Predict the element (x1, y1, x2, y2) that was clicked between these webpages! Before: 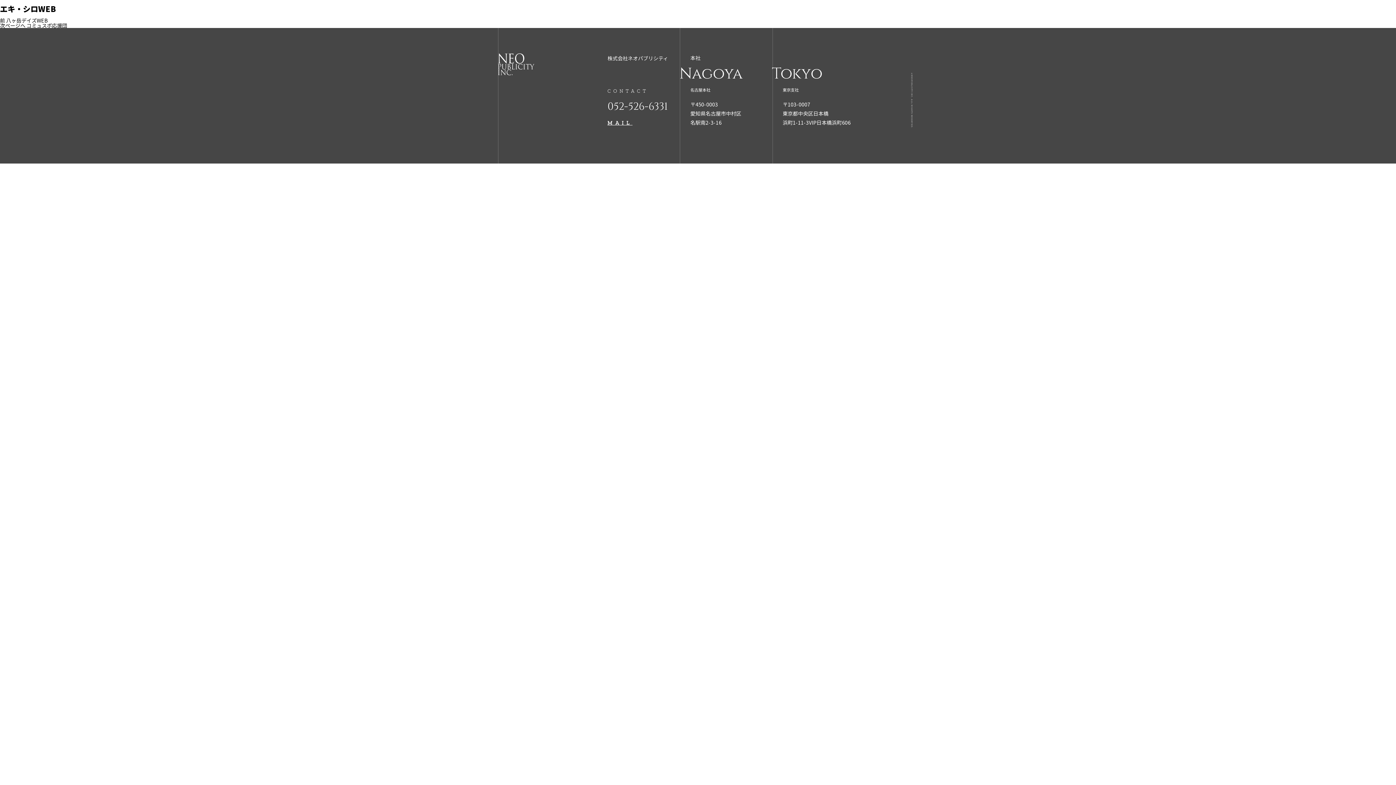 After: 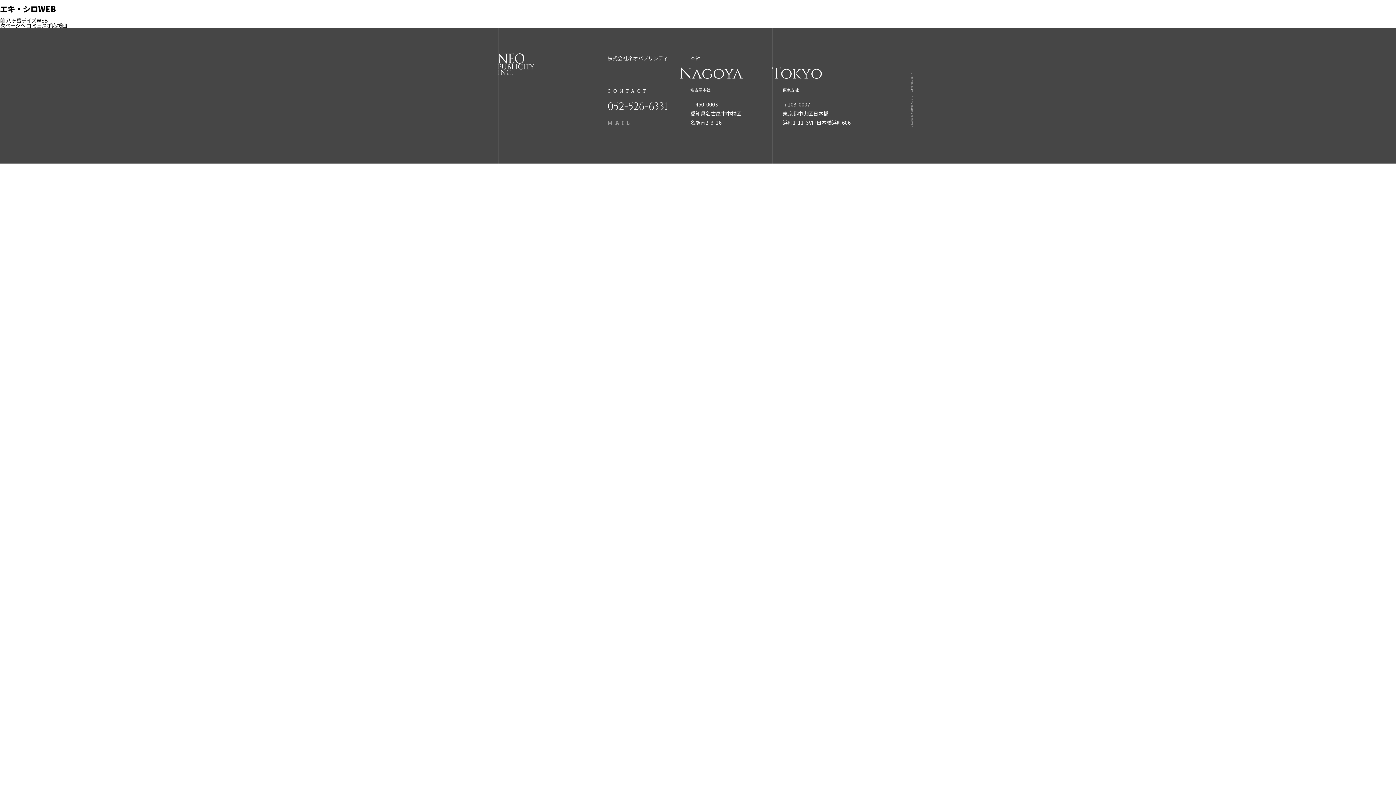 Action: bbox: (607, 119, 632, 126) label: MAIL